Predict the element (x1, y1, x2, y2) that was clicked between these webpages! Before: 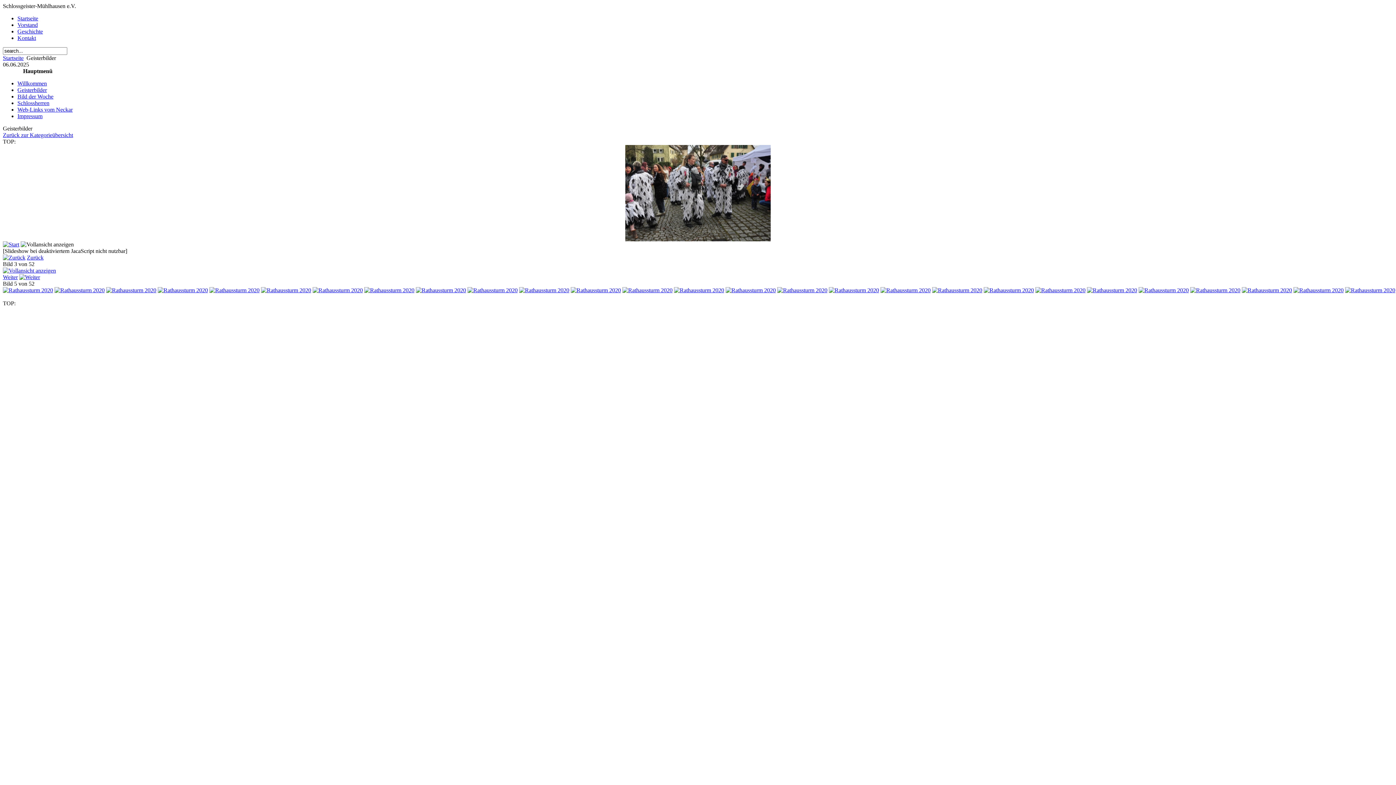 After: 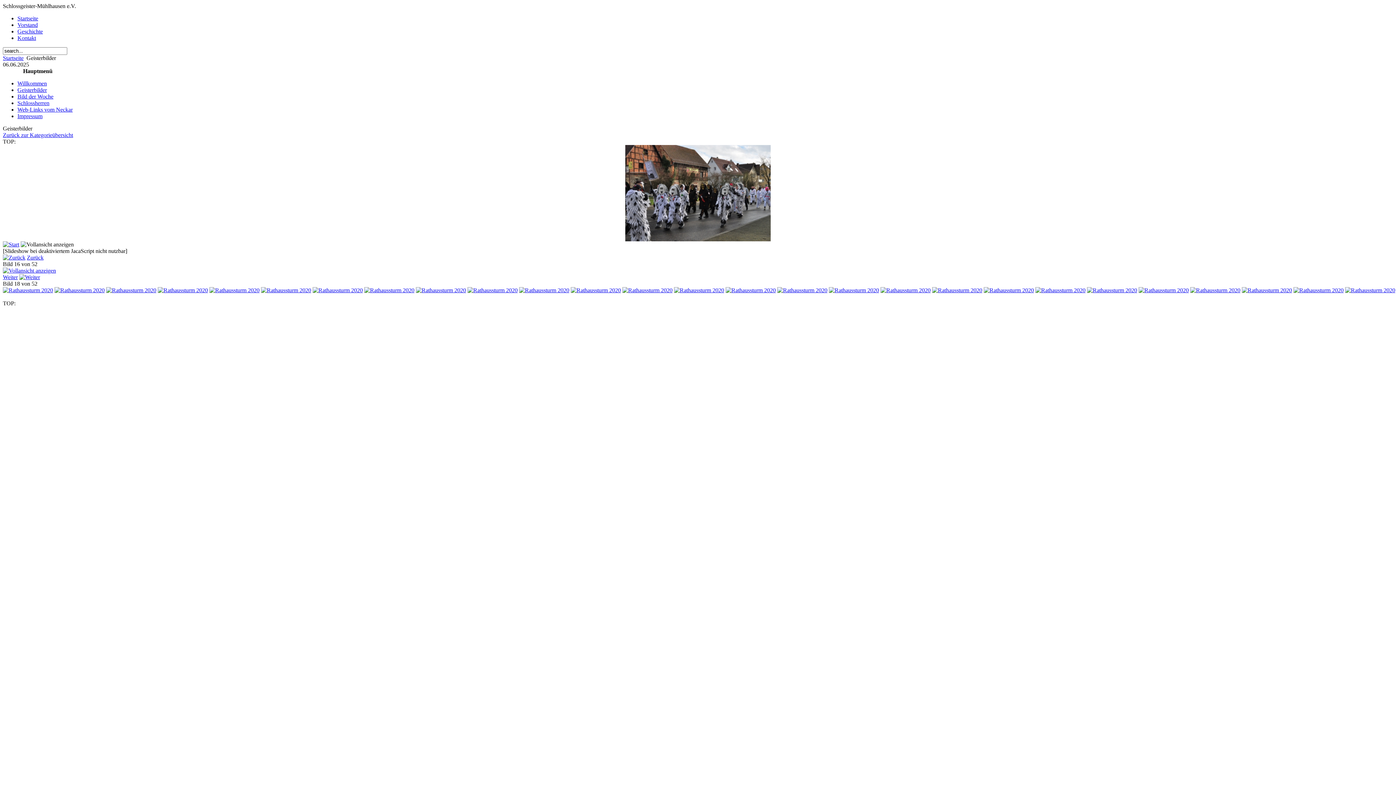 Action: bbox: (829, 287, 879, 293)